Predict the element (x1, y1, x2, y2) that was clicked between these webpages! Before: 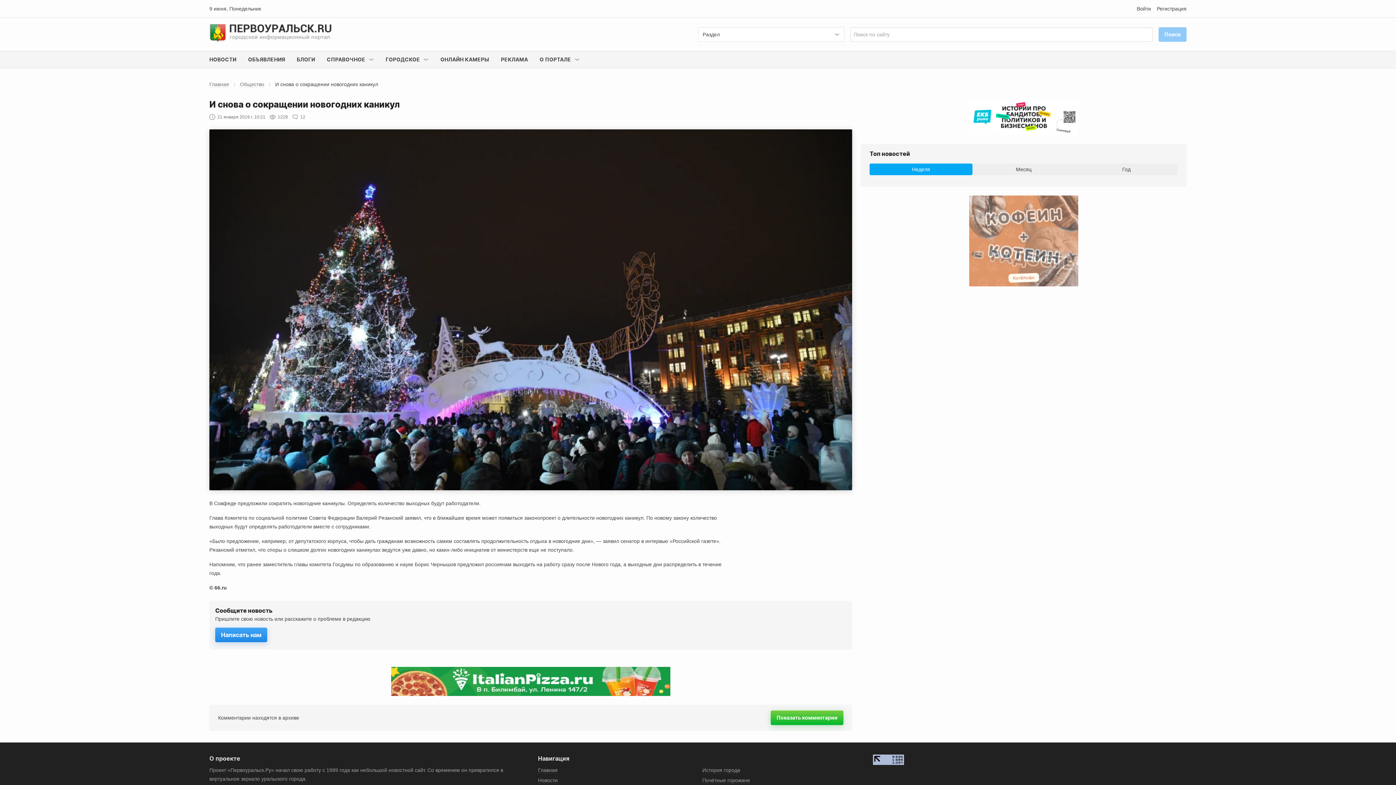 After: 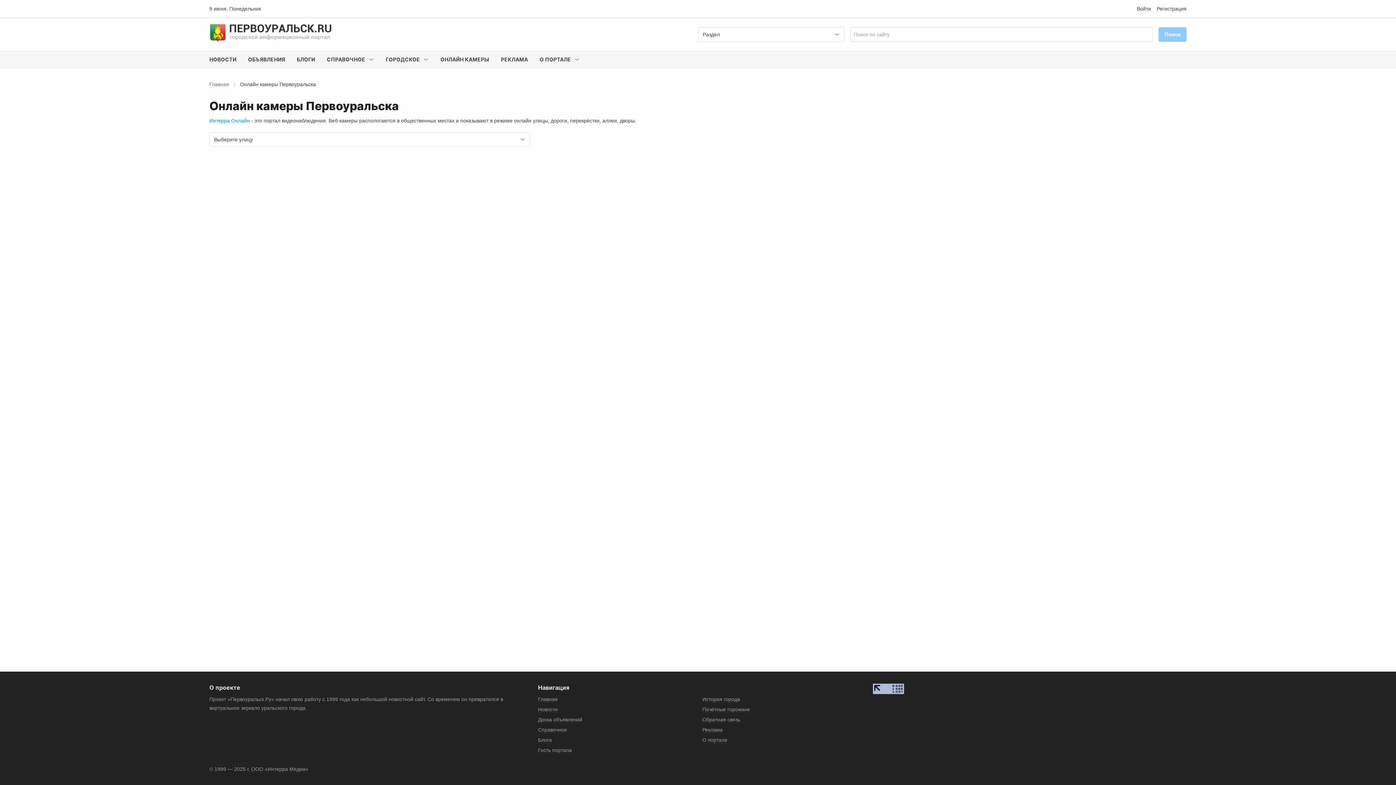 Action: label: ОНЛАЙН КАМЕРЫ bbox: (434, 51, 495, 68)